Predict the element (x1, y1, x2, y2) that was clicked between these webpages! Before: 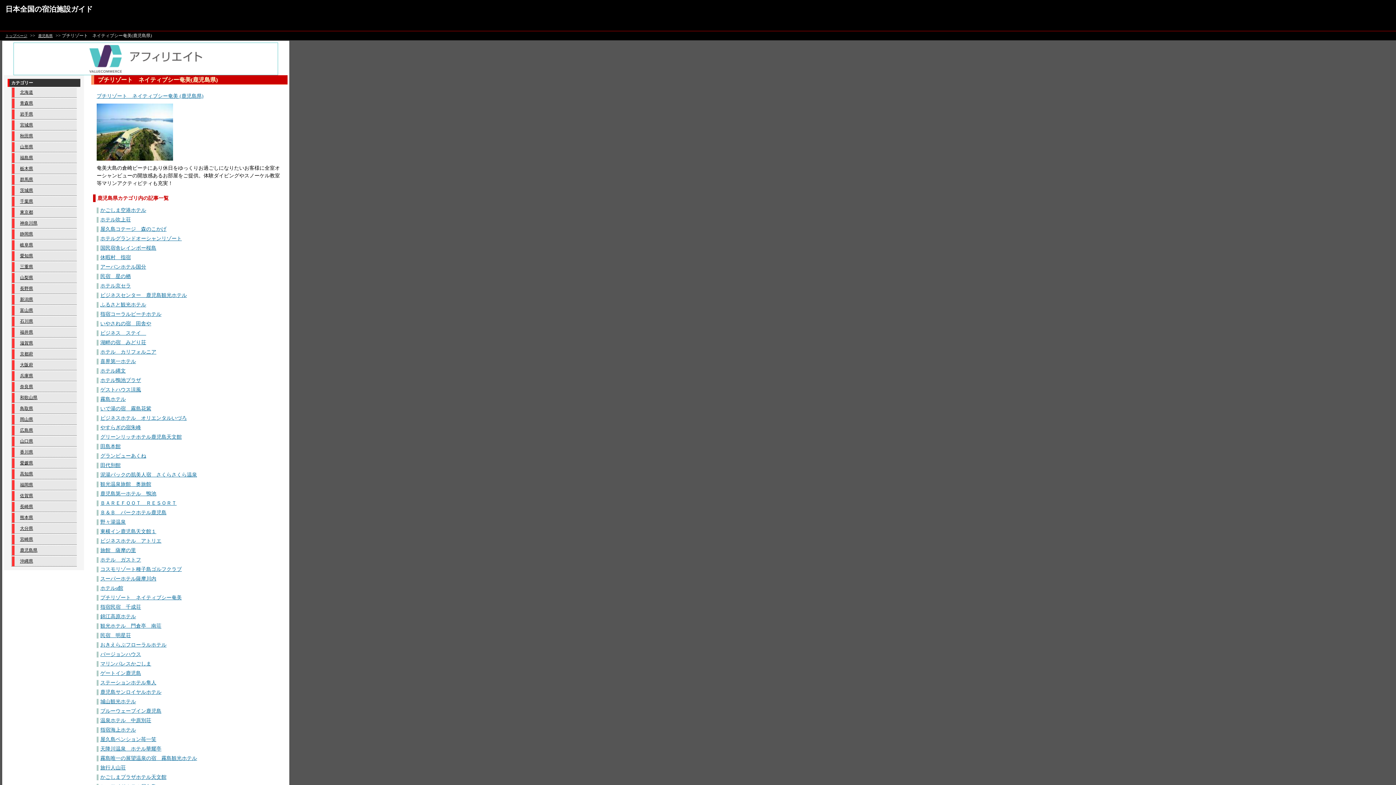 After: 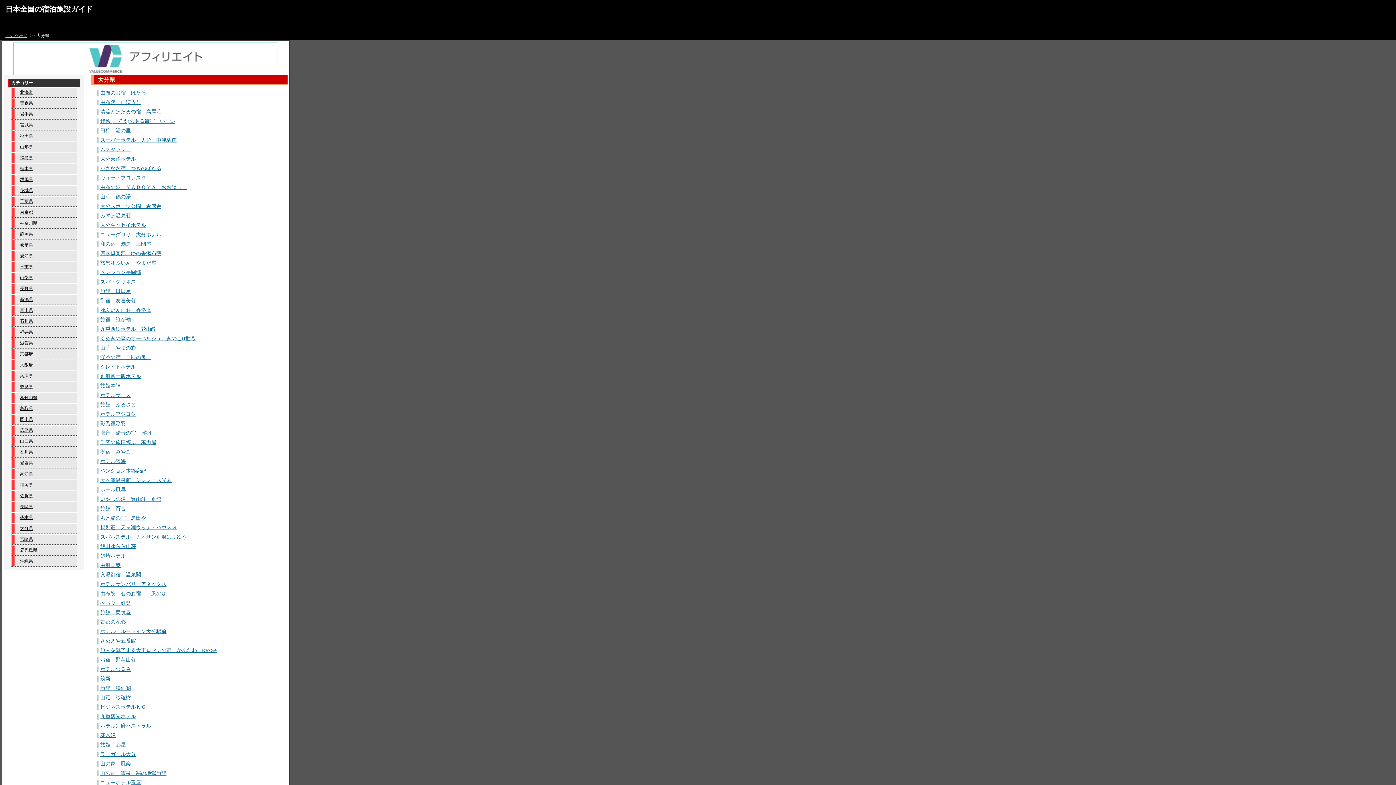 Action: label: 大分県 bbox: (12, 524, 76, 533)